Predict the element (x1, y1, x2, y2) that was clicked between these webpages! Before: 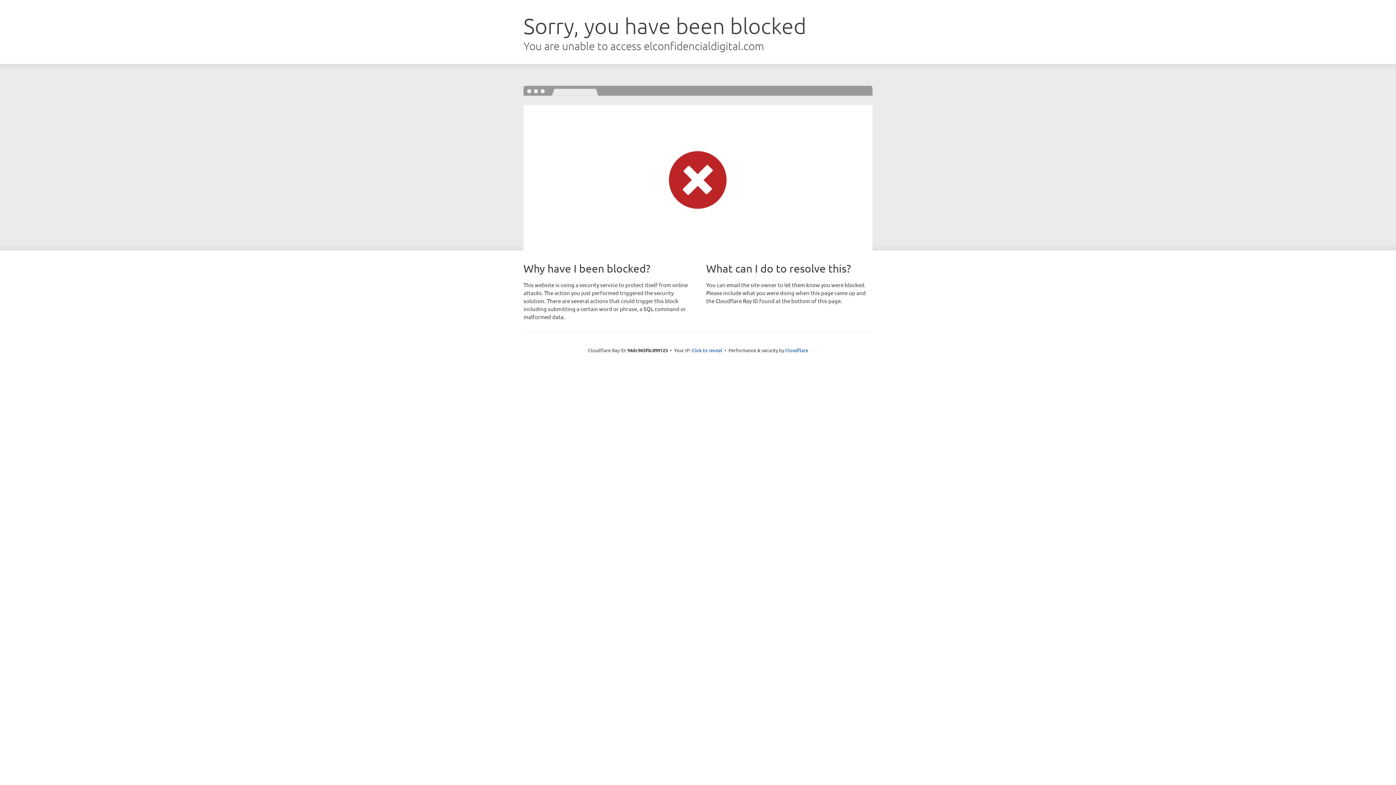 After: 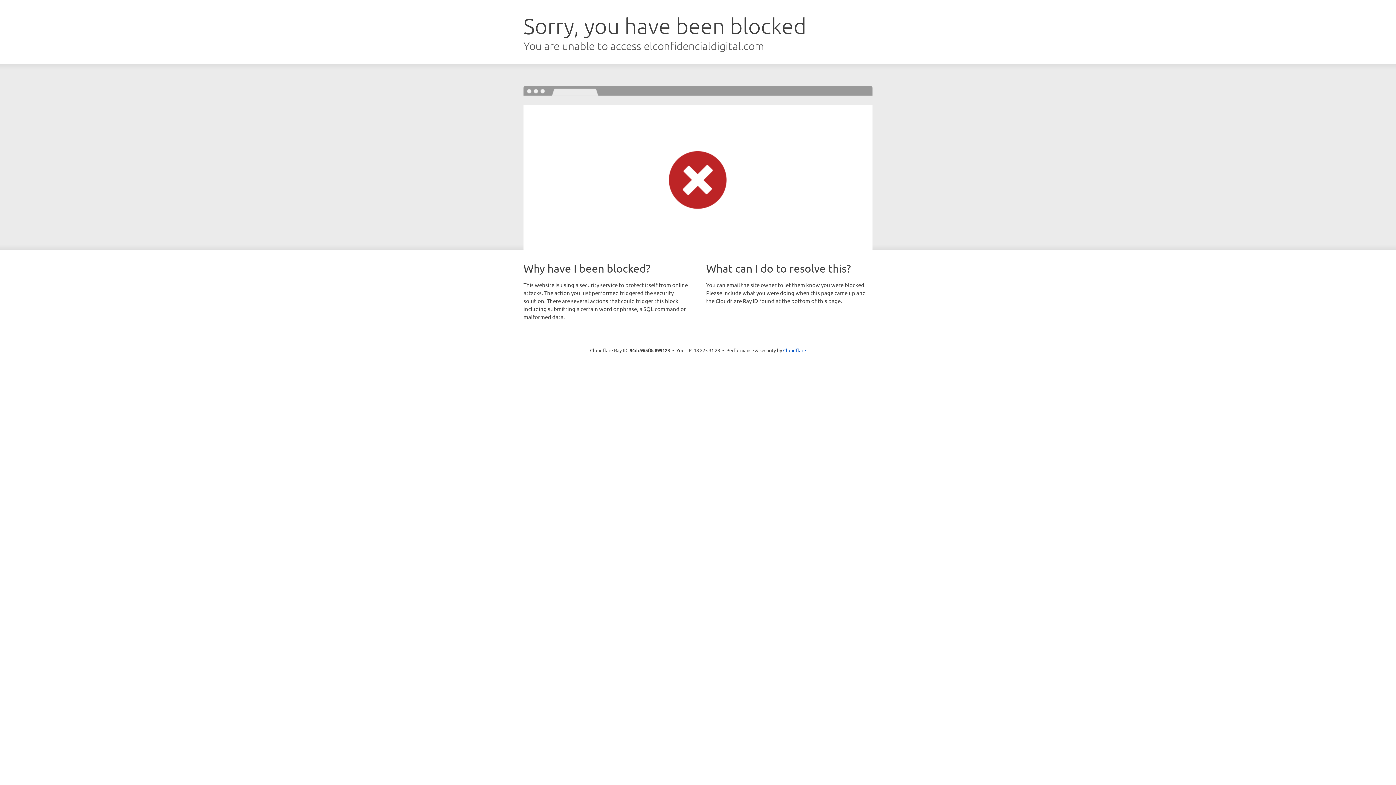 Action: label: Click to reveal bbox: (691, 346, 722, 353)